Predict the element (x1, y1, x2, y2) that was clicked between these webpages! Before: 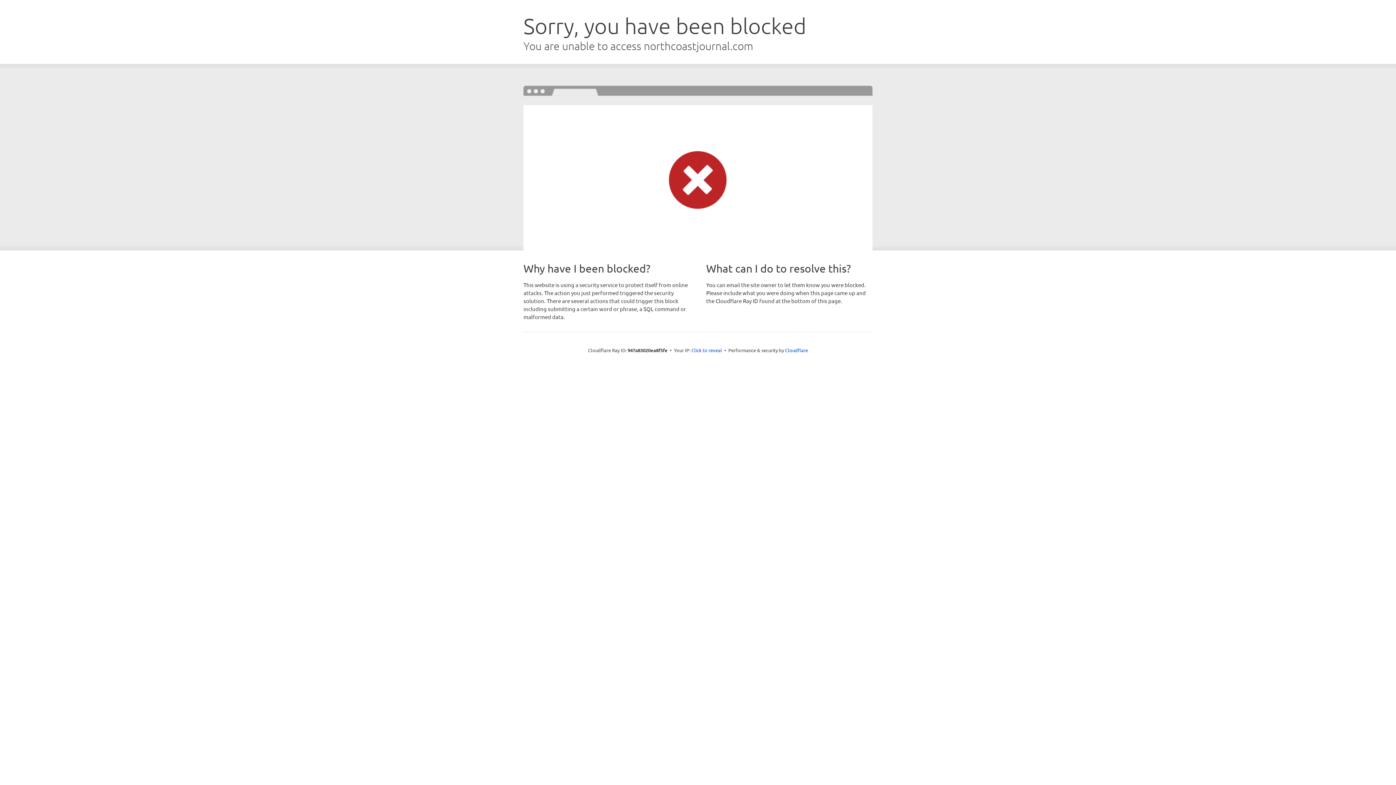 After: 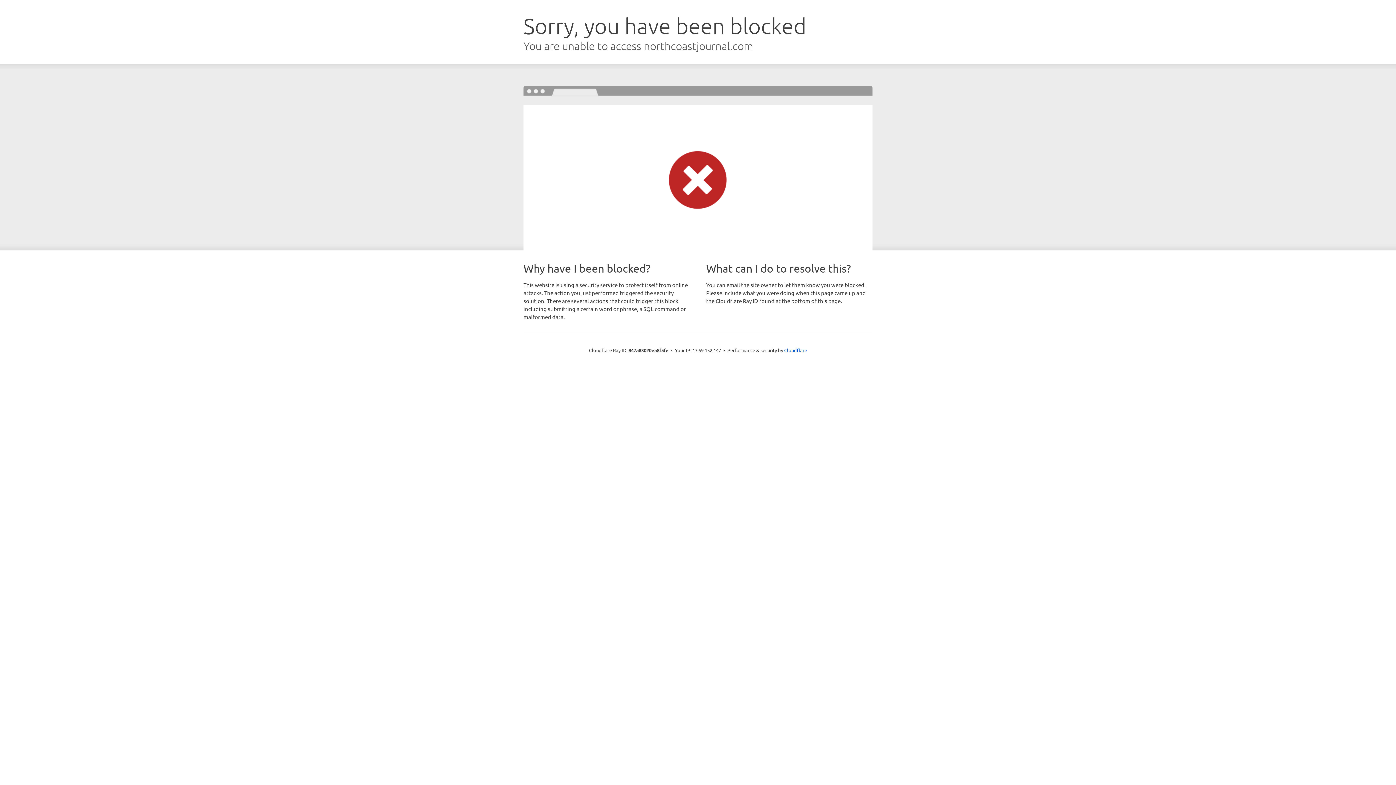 Action: bbox: (691, 346, 722, 353) label: Click to reveal